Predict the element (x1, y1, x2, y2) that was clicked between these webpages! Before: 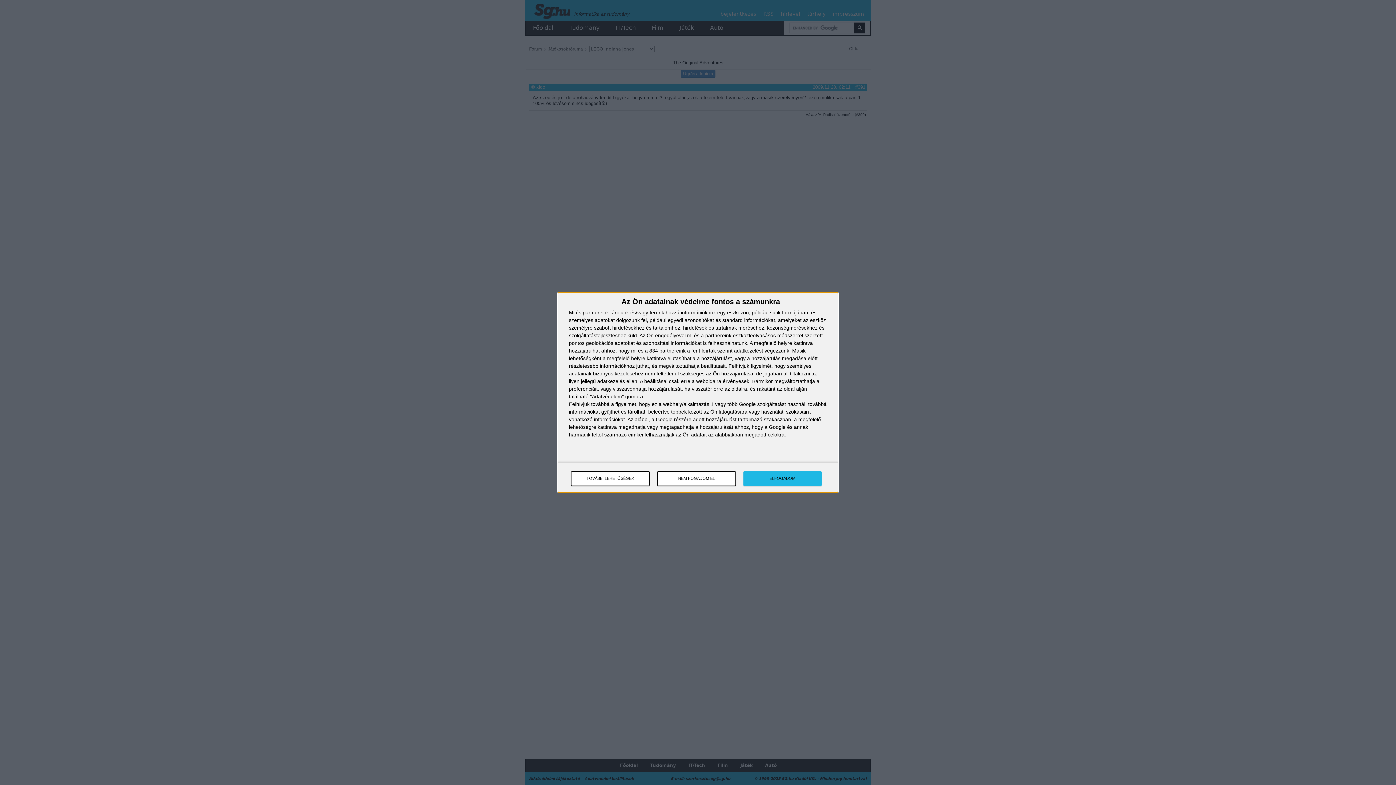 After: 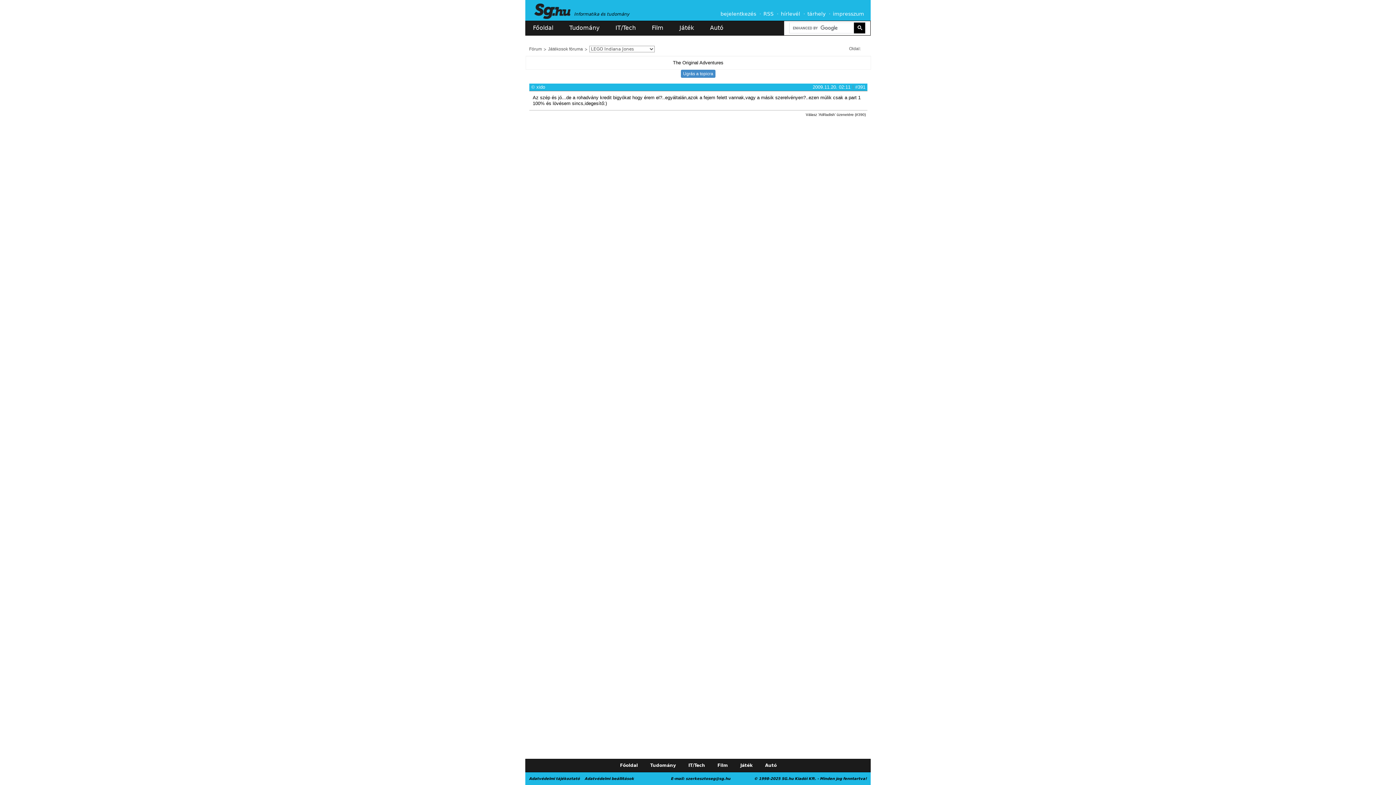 Action: bbox: (743, 471, 821, 486) label: ELFOGADOM